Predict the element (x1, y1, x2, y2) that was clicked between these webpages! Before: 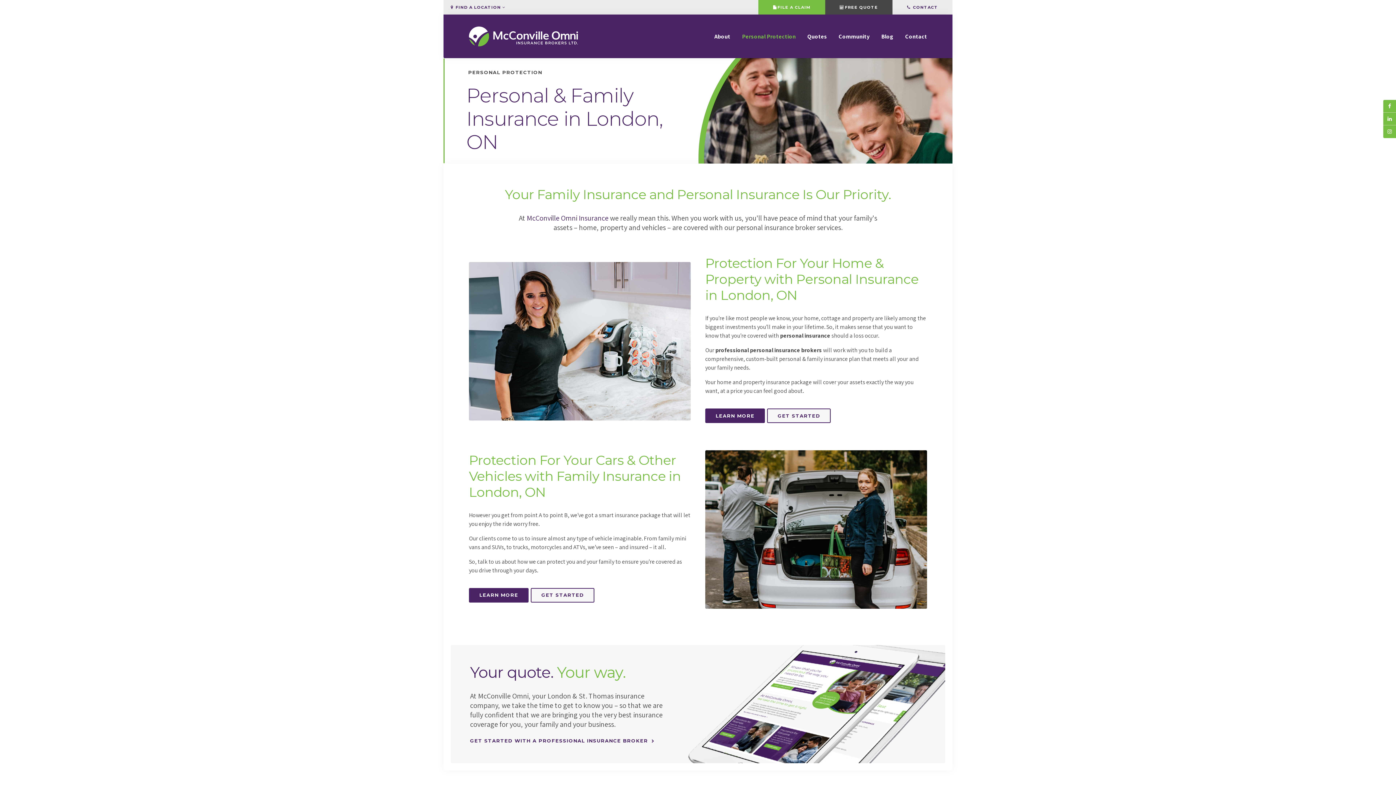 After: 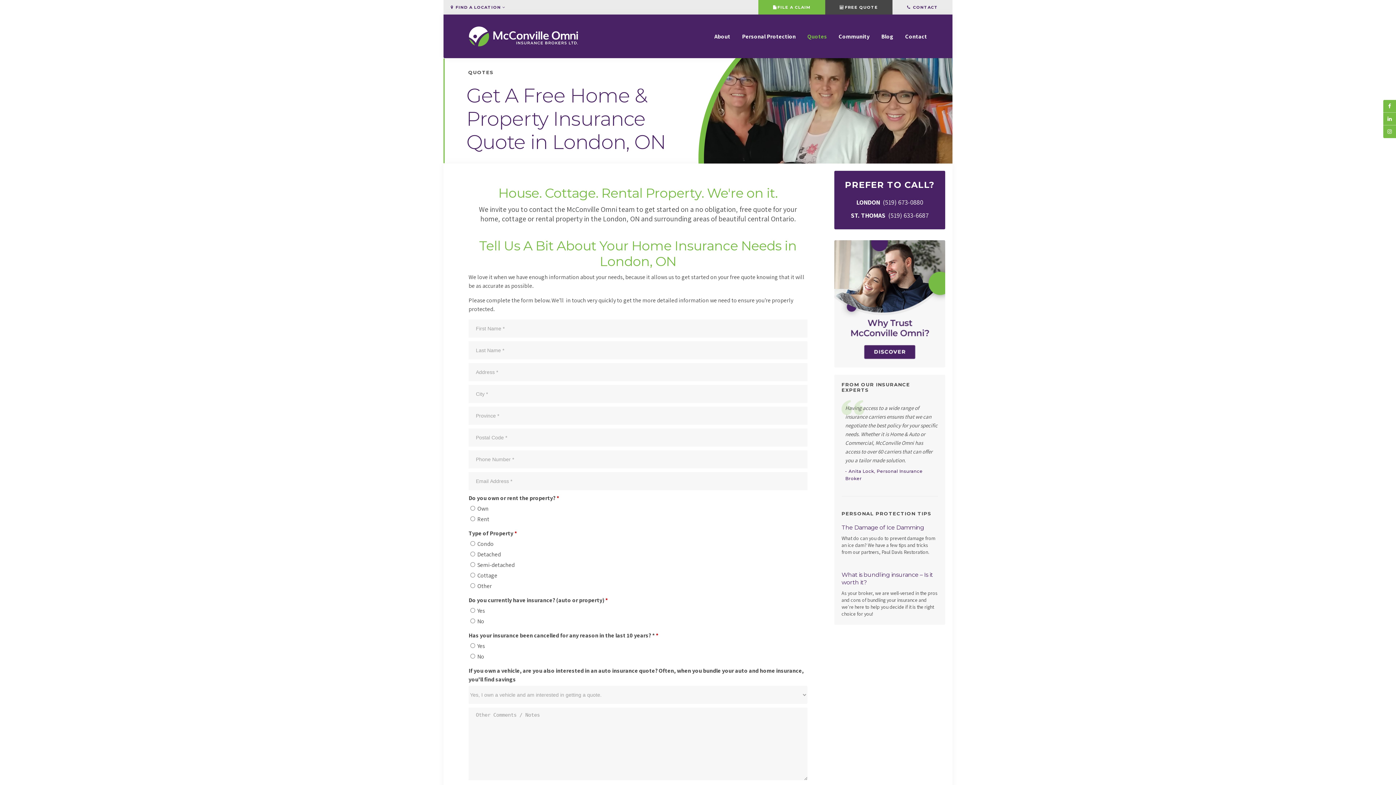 Action: bbox: (767, 408, 830, 423) label: GET STARTED